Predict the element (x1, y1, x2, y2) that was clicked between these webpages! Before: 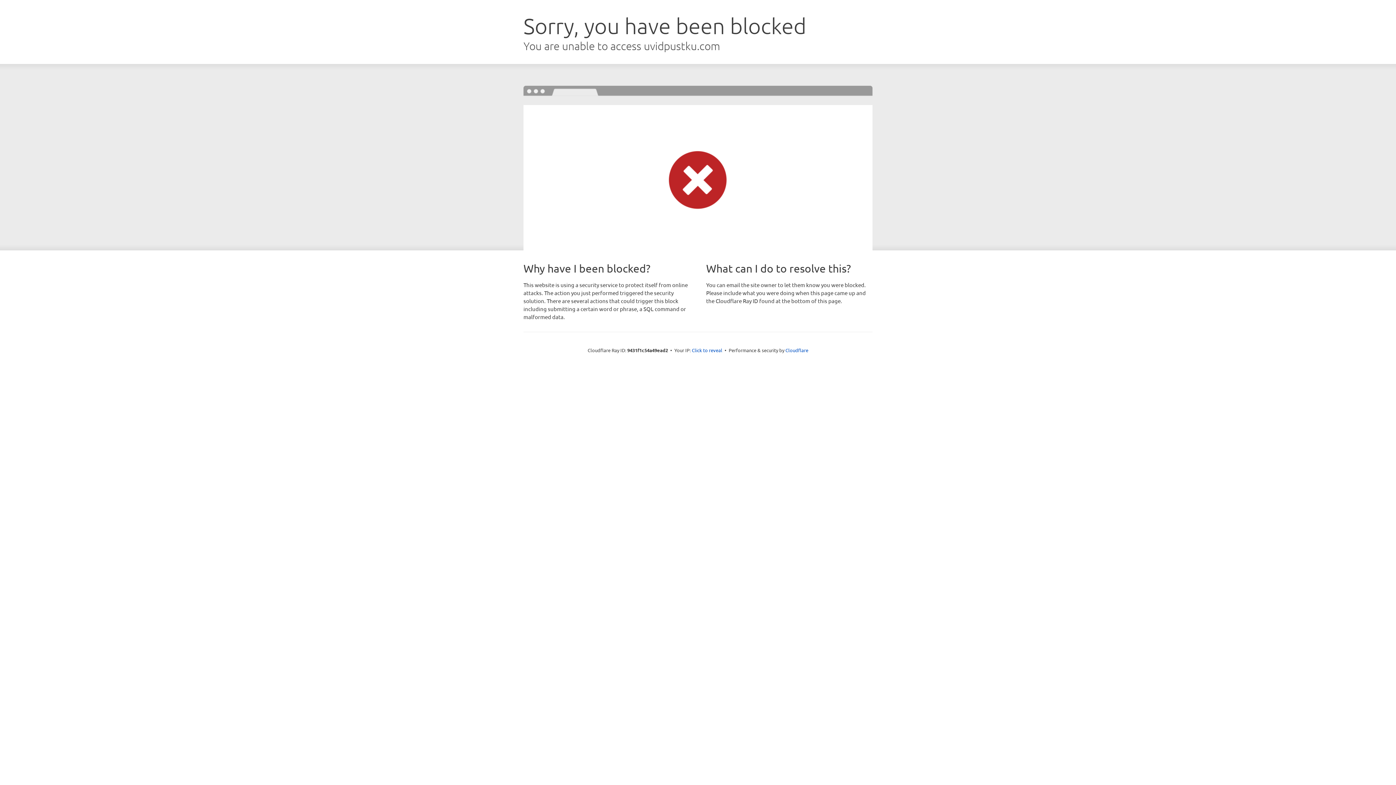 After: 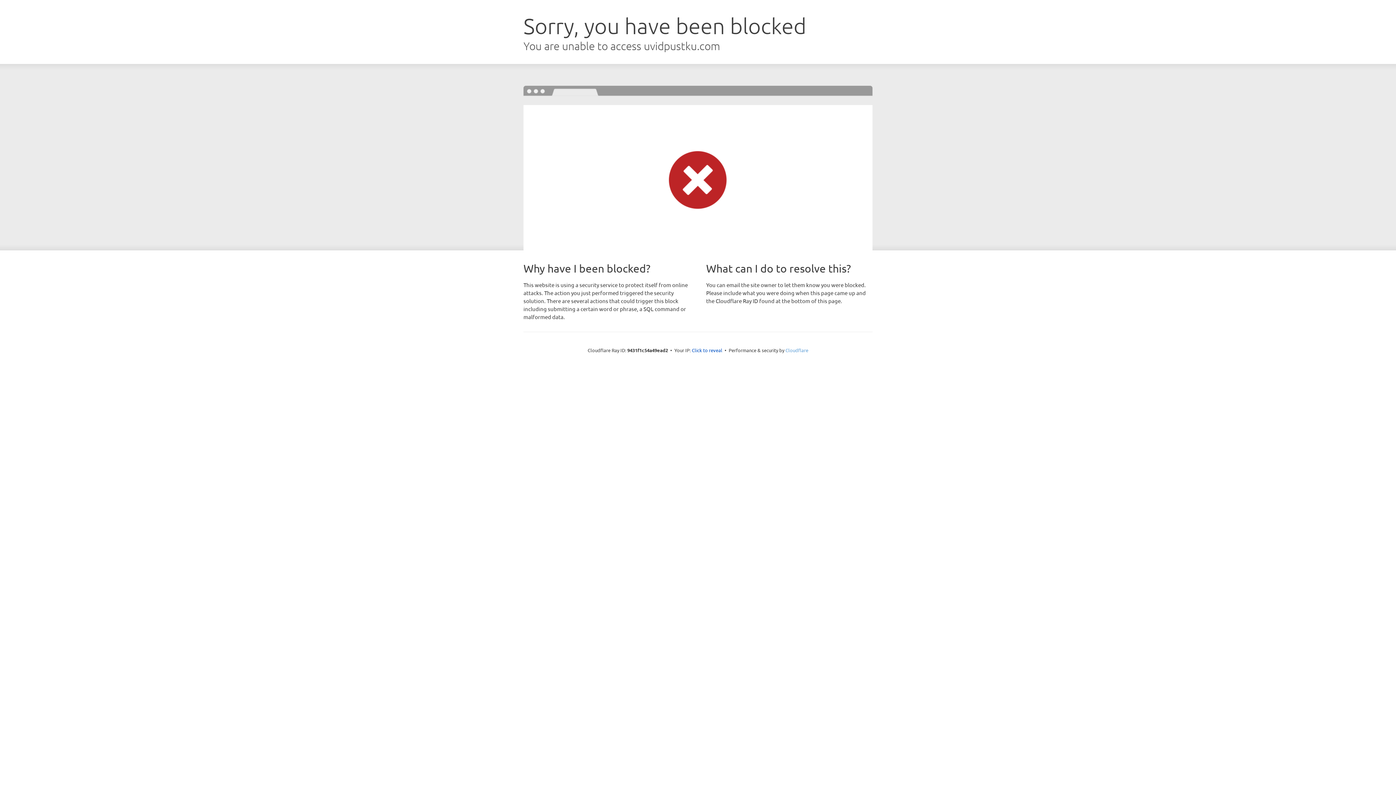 Action: bbox: (785, 347, 808, 353) label: Cloudflare